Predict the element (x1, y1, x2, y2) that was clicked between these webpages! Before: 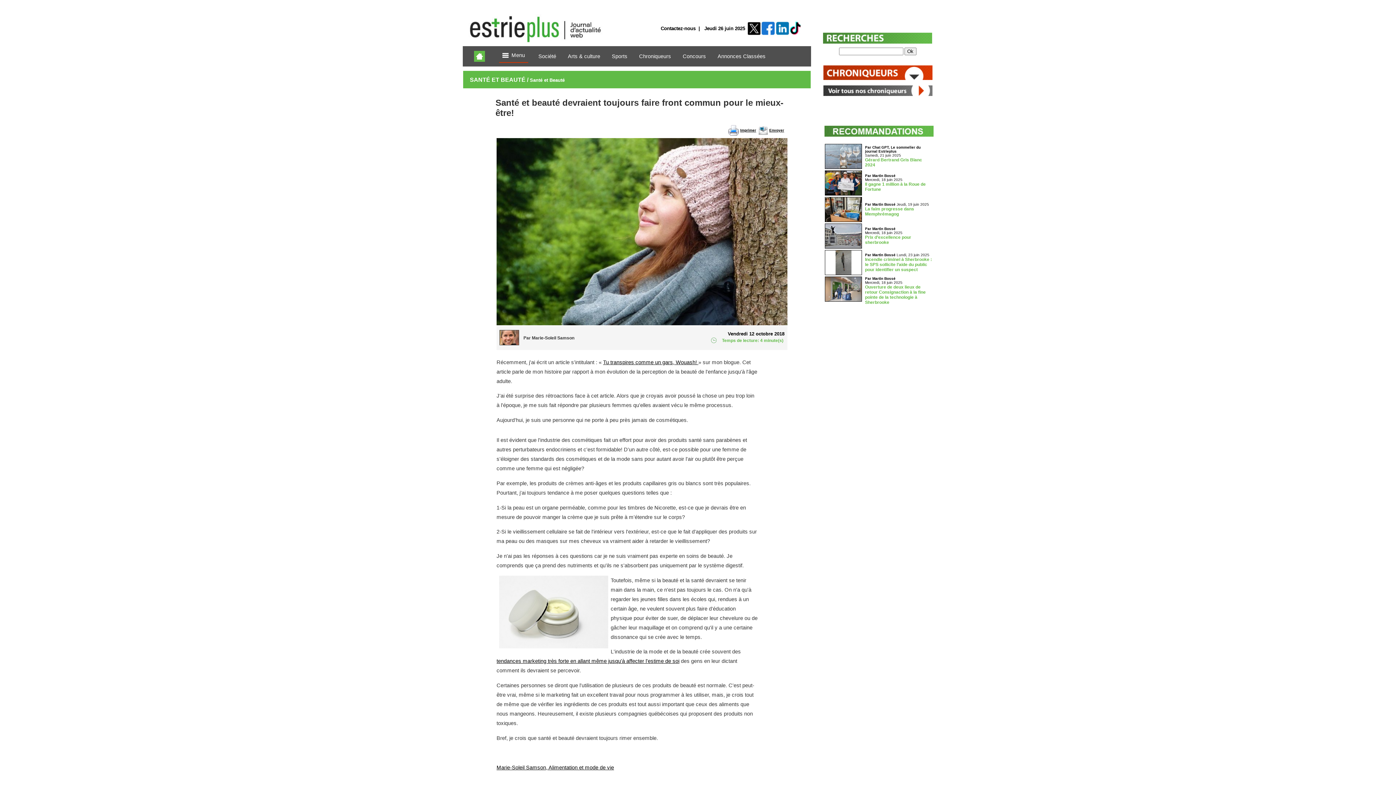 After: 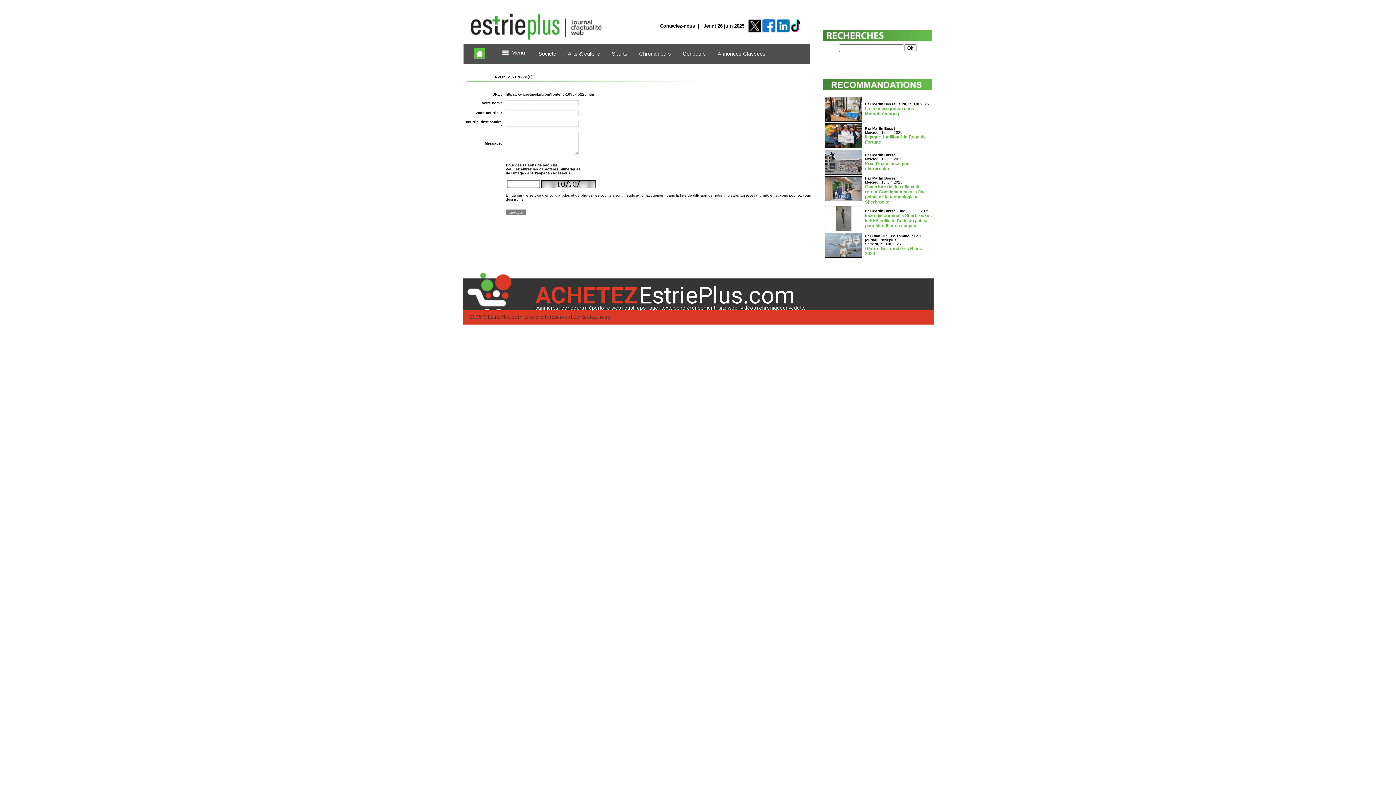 Action: bbox: (769, 128, 784, 132) label: Envoyer